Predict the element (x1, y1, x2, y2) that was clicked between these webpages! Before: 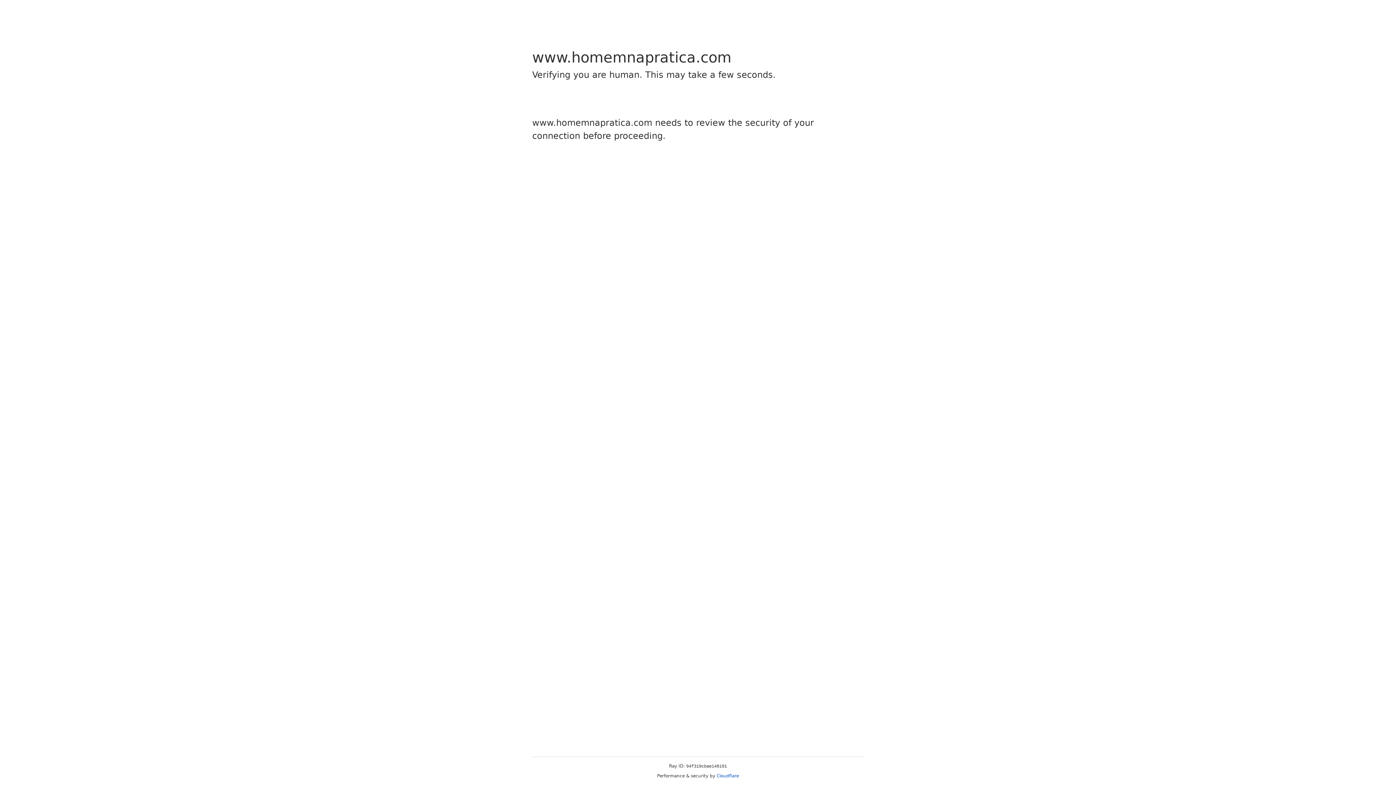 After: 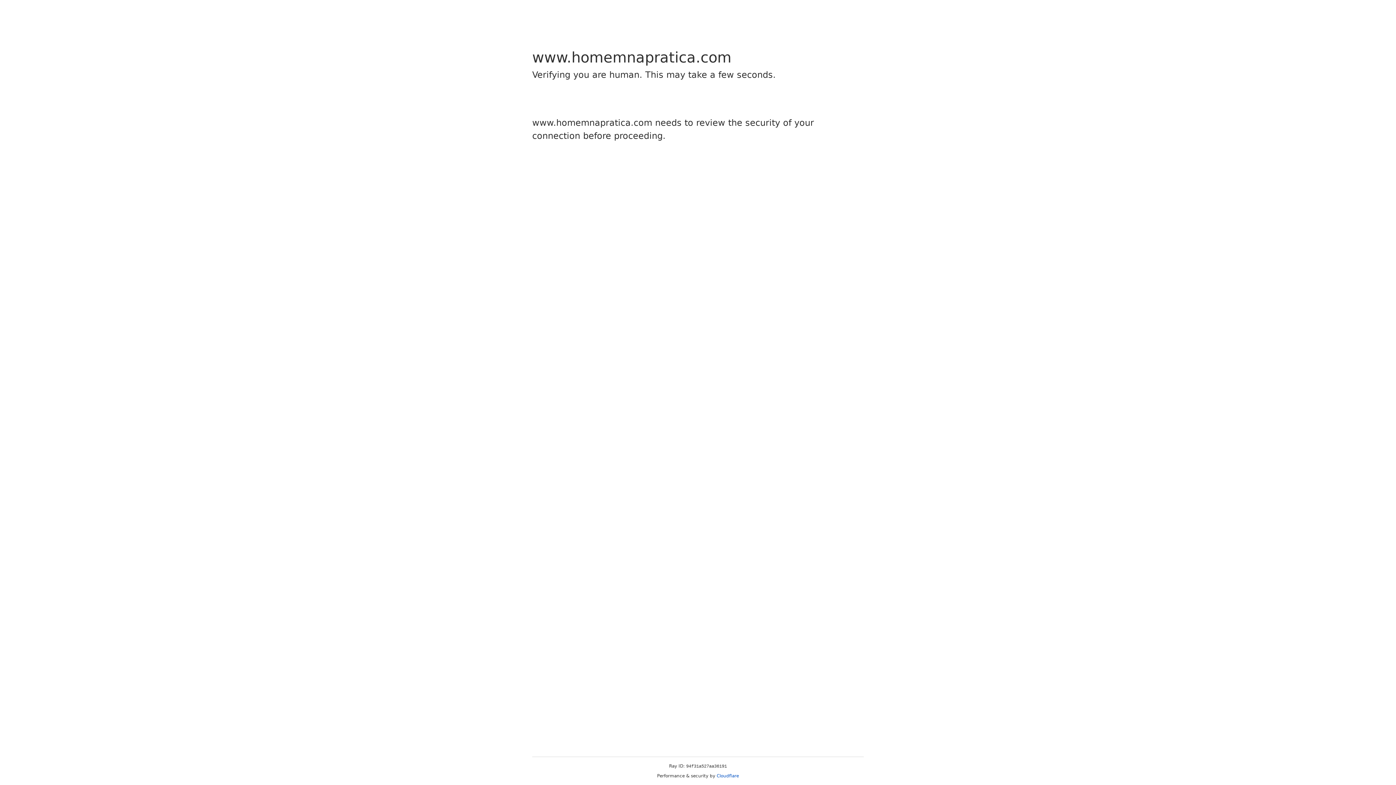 Action: bbox: (716, 773, 739, 778) label: Cloudflare